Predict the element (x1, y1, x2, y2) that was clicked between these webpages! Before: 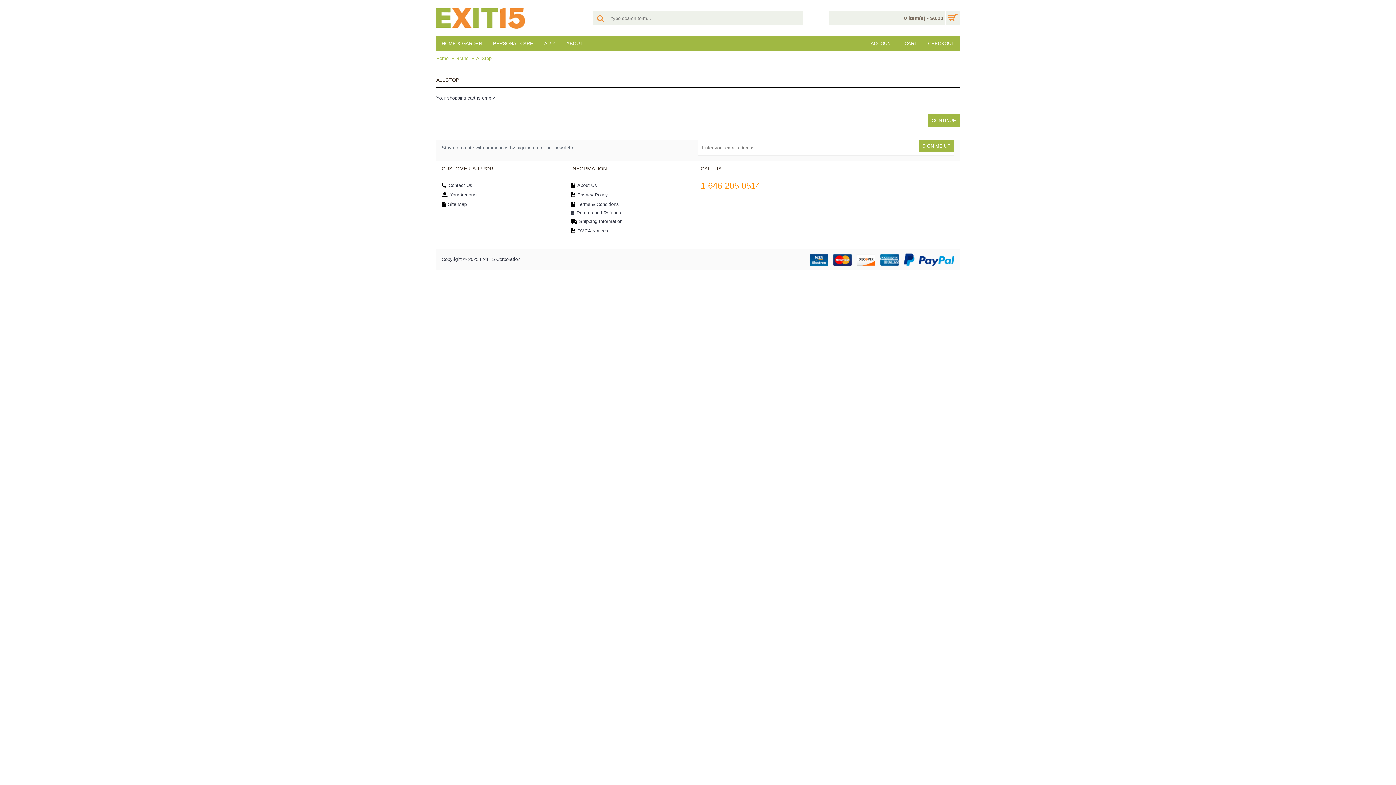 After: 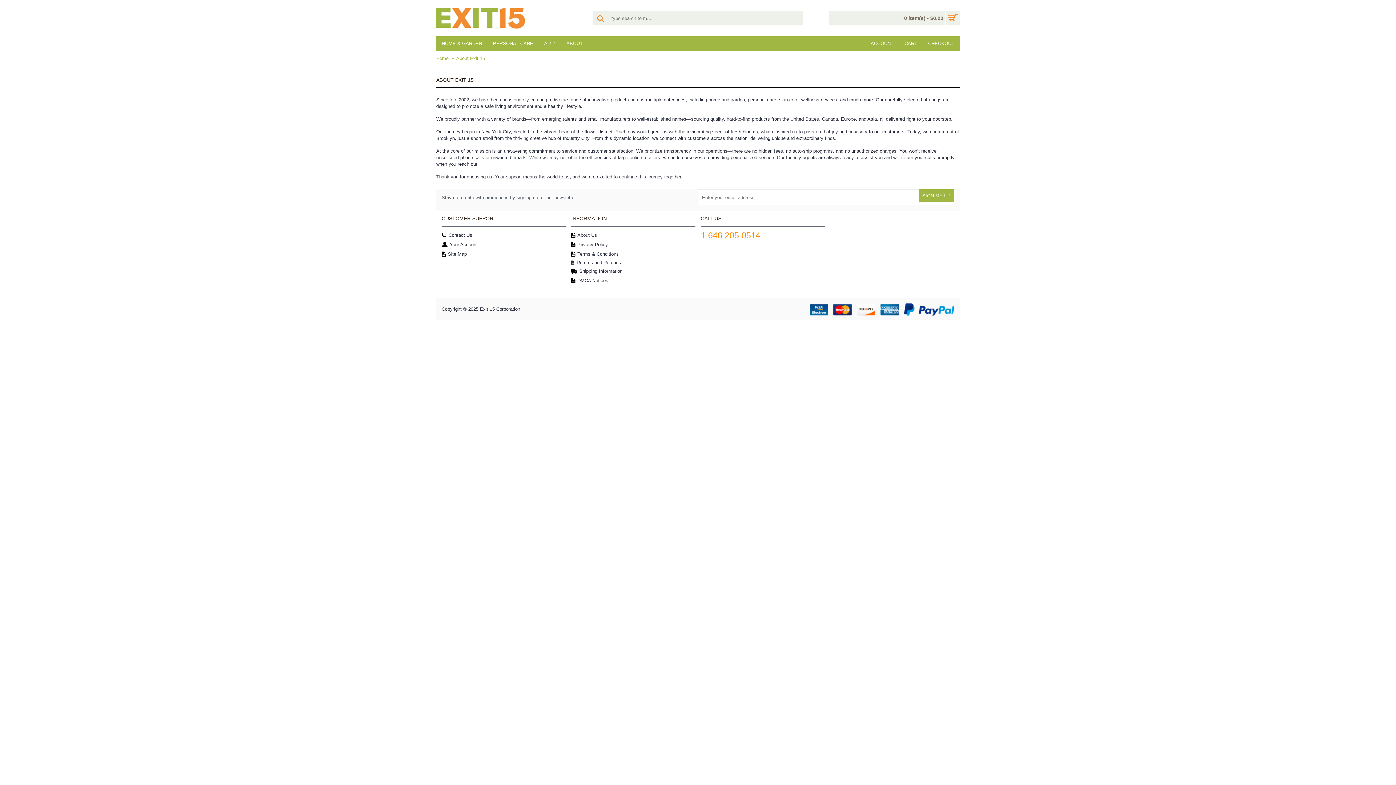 Action: label: About Us bbox: (571, 181, 695, 190)